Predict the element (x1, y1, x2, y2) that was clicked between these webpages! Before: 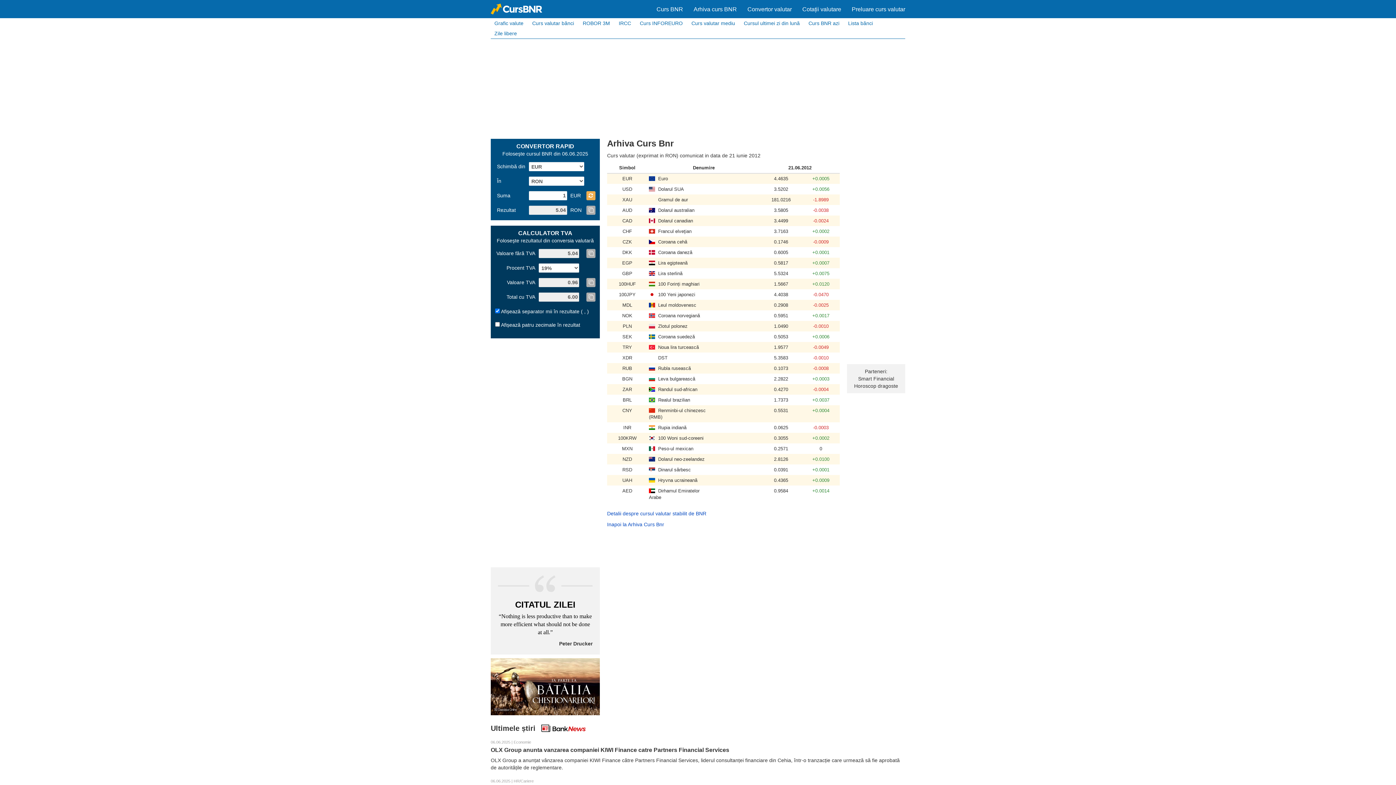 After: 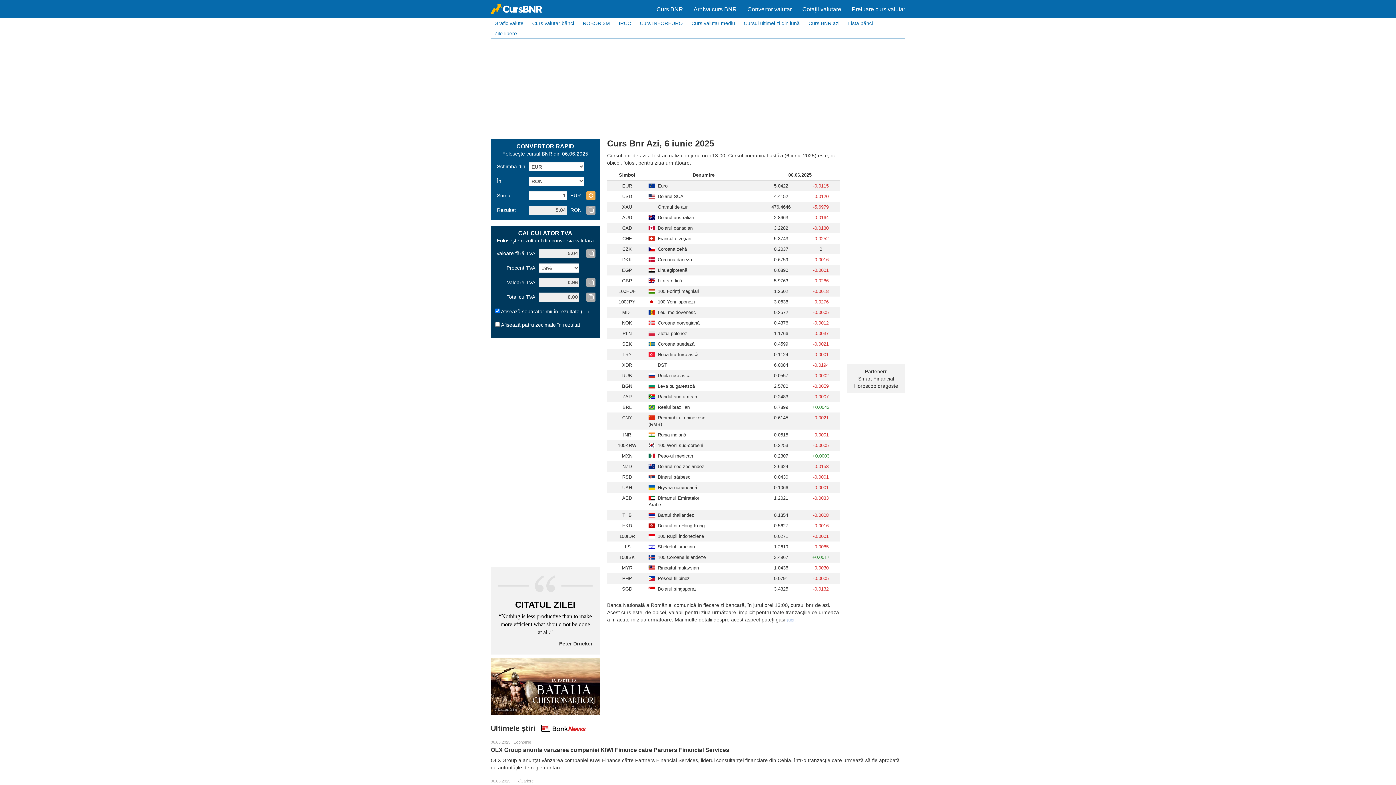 Action: bbox: (805, 18, 843, 27) label: Curs BNR azi